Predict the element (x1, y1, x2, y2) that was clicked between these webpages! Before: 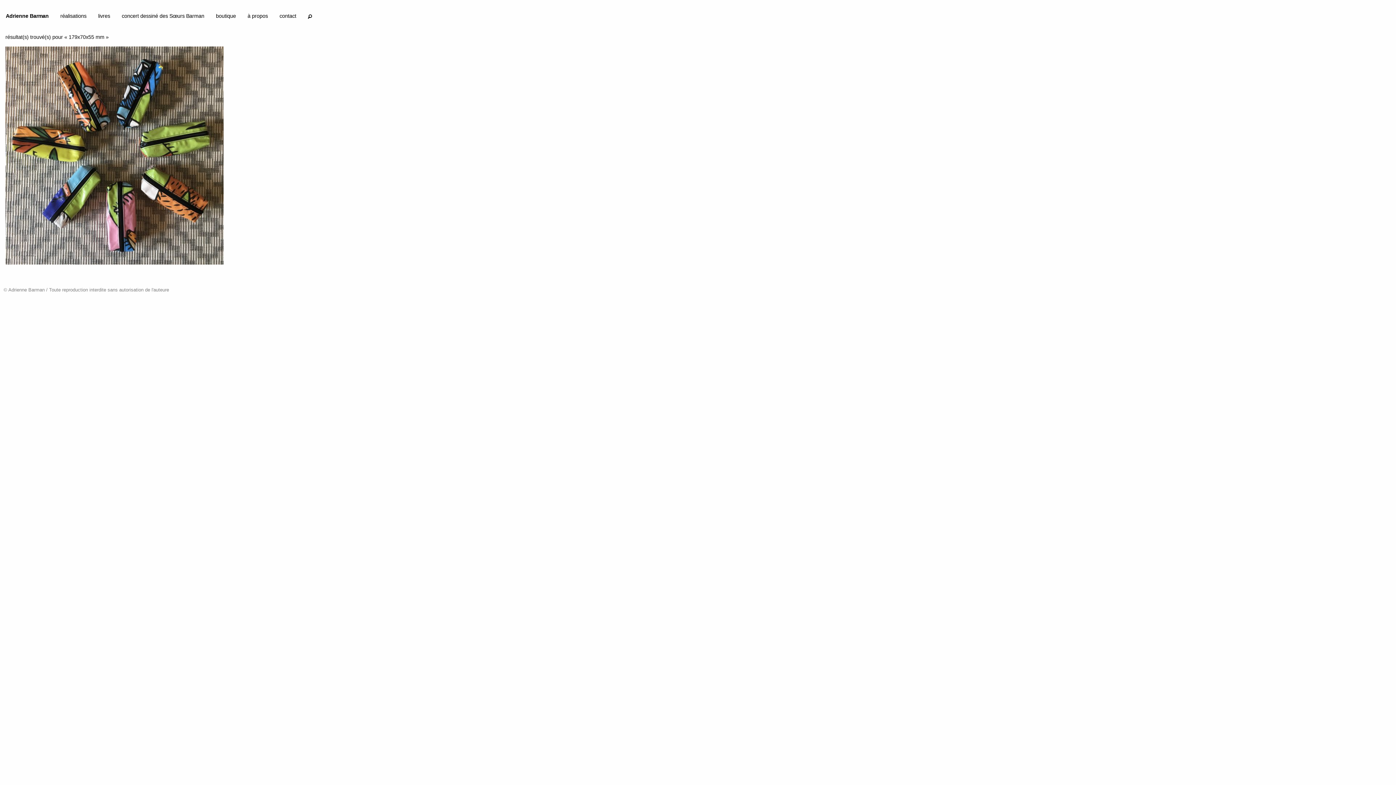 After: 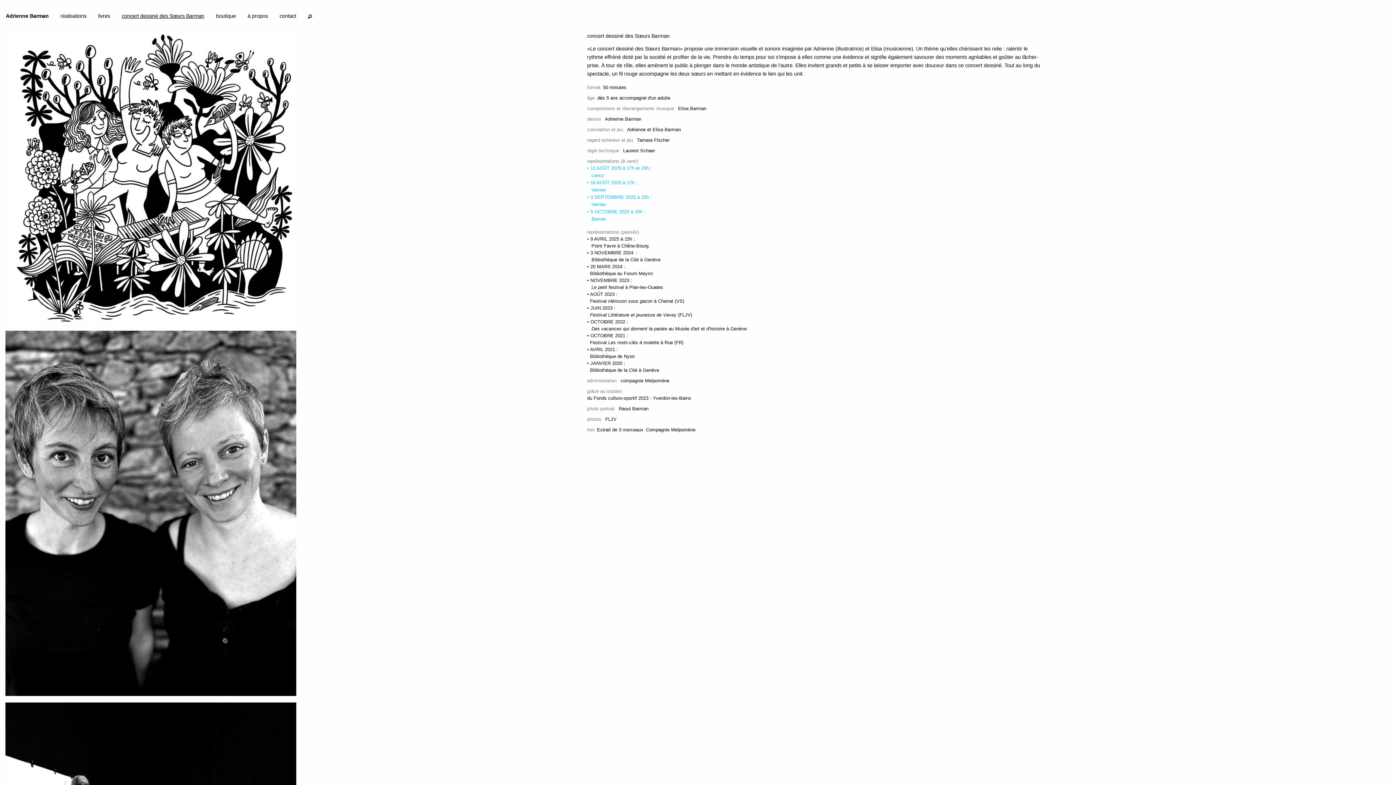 Action: bbox: (116, 12, 210, 22) label: concert dessiné des Sœurs Barman